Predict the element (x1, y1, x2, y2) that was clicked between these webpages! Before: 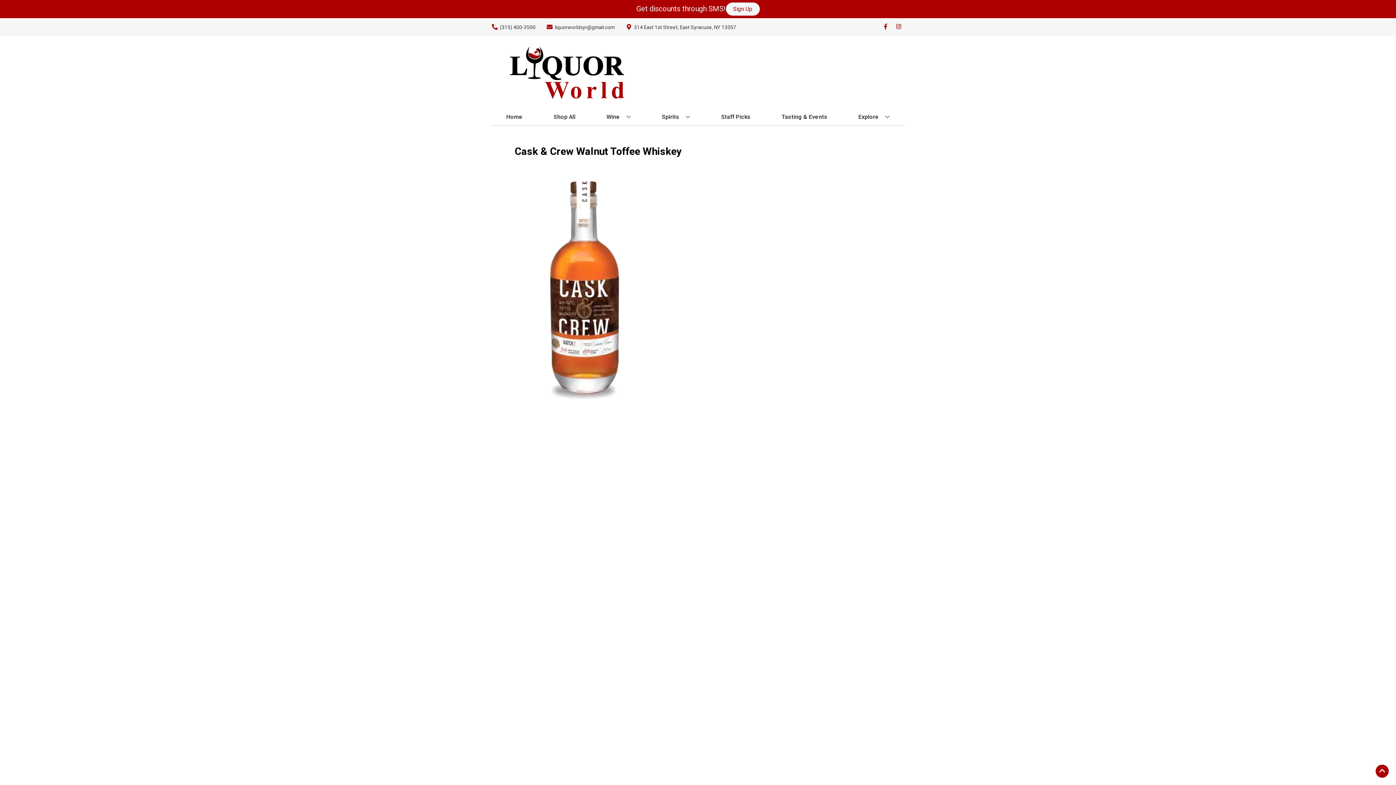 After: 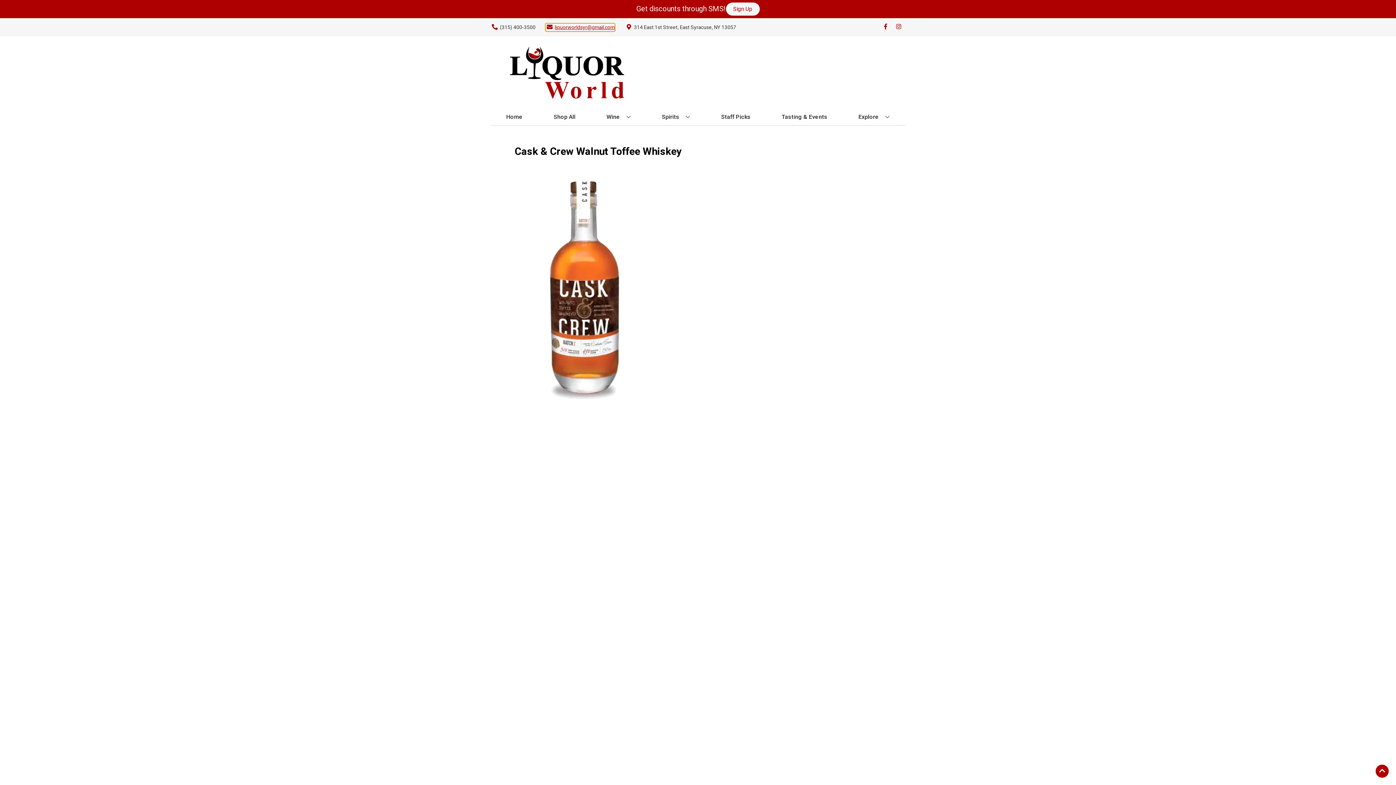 Action: label: Store Email address is liquorworldsyr@gmail.com Clicking will open a link in a new tab bbox: (545, 23, 614, 31)